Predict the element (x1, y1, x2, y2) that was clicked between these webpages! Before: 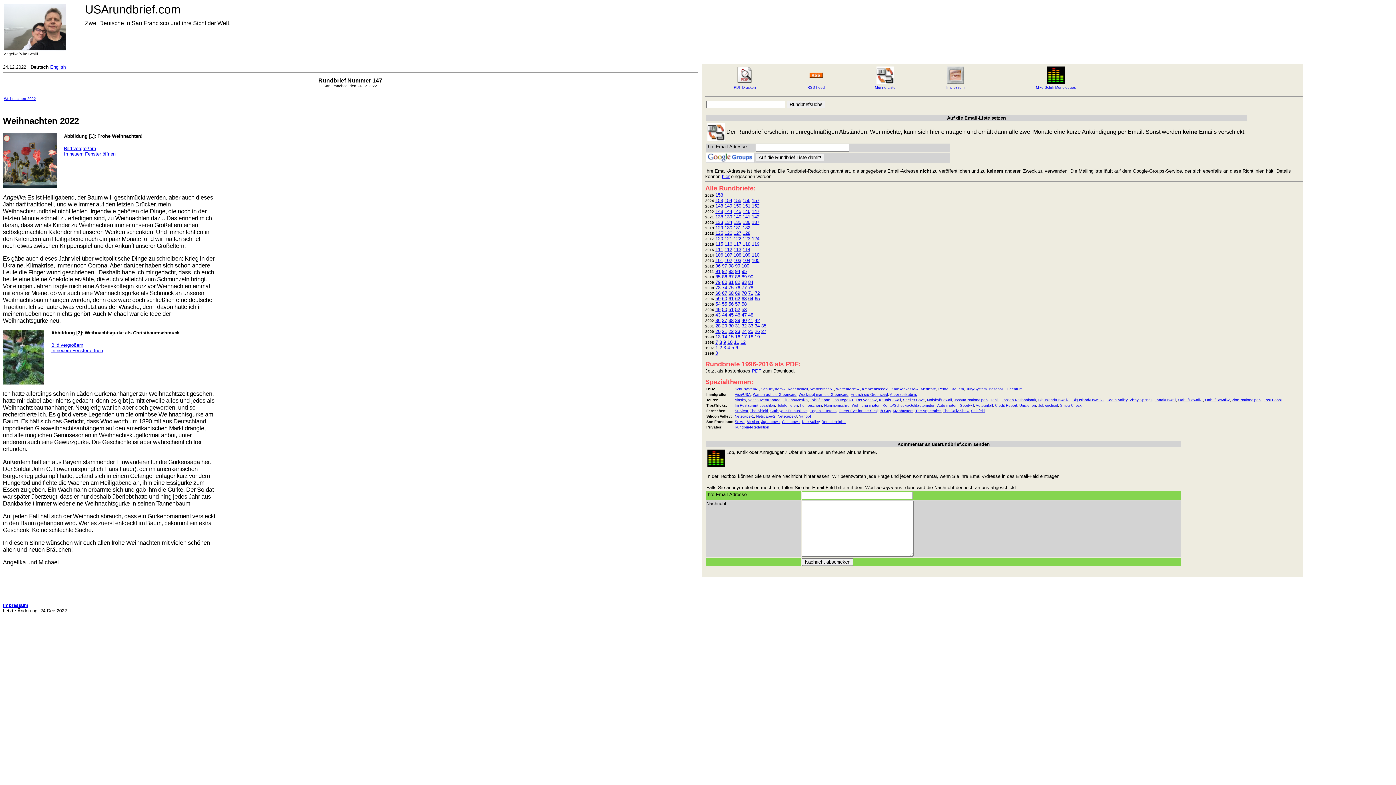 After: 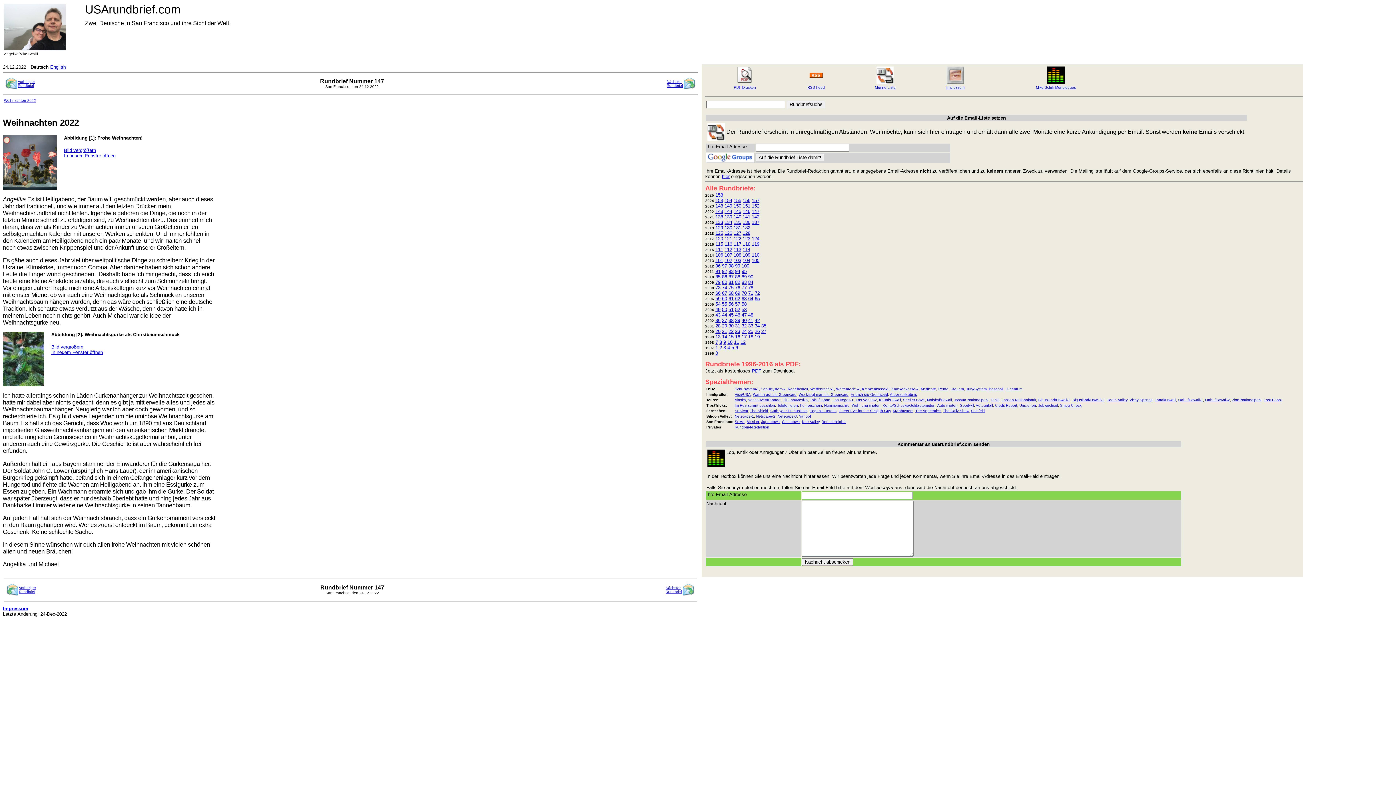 Action: label: 147 bbox: (752, 208, 759, 214)